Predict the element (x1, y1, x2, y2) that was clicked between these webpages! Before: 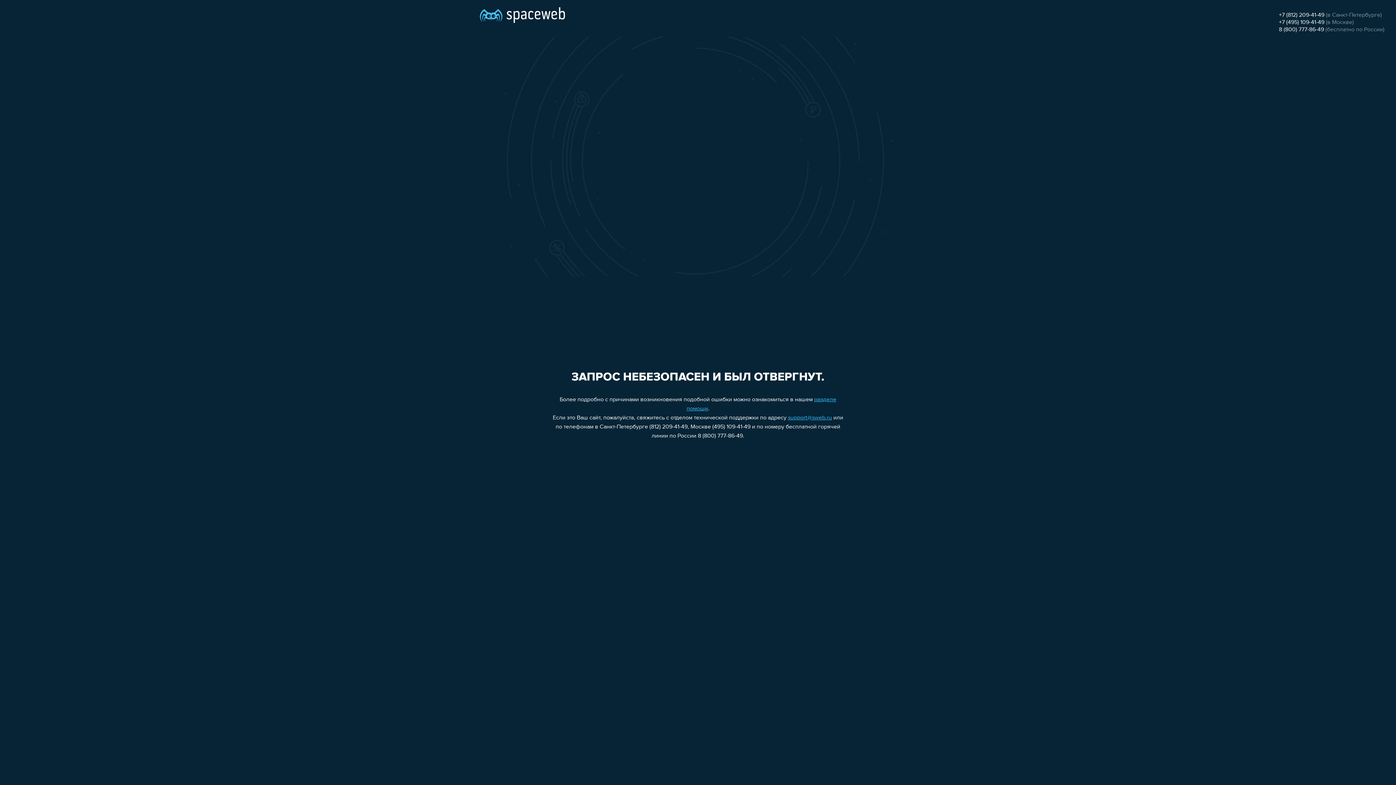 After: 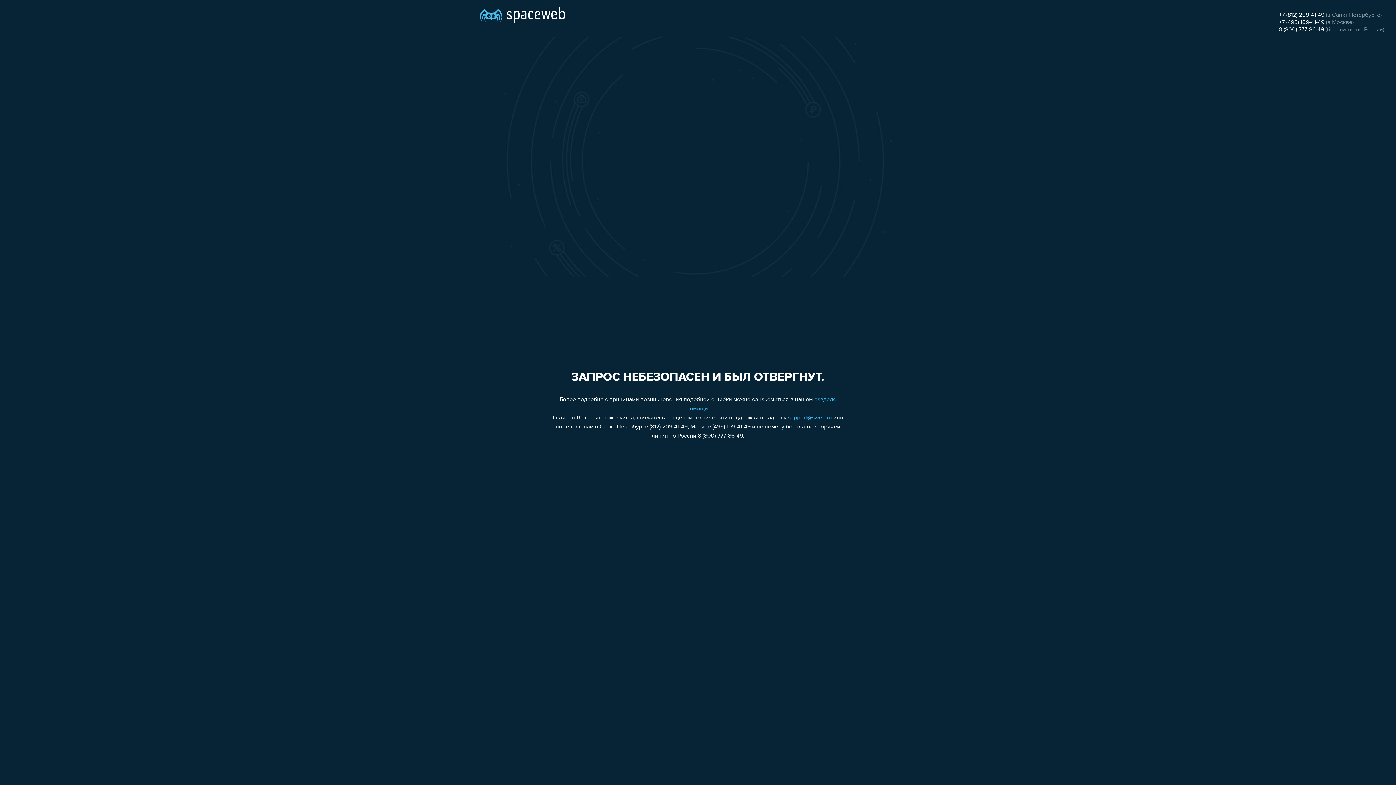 Action: label: 8 (800) 777-86-49 bbox: (1279, 26, 1324, 32)